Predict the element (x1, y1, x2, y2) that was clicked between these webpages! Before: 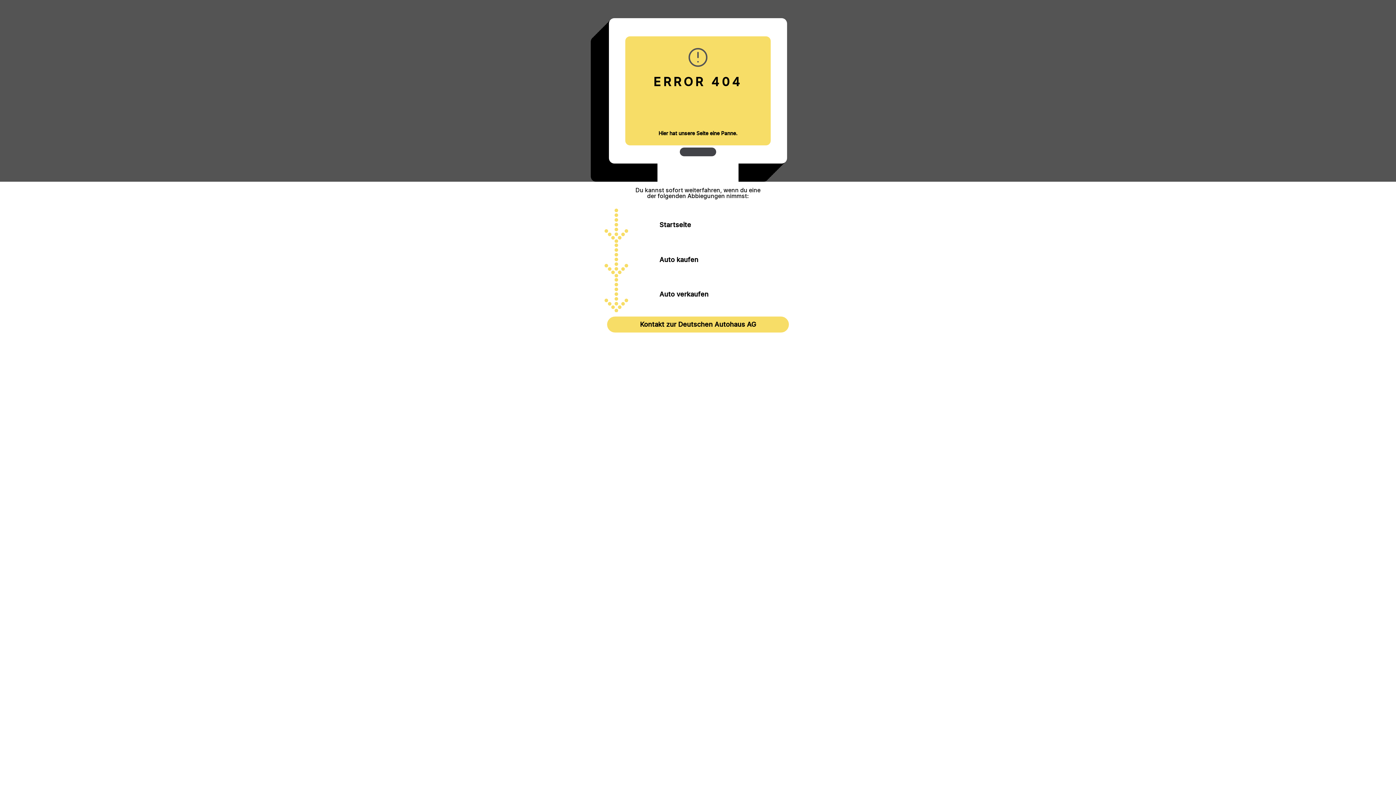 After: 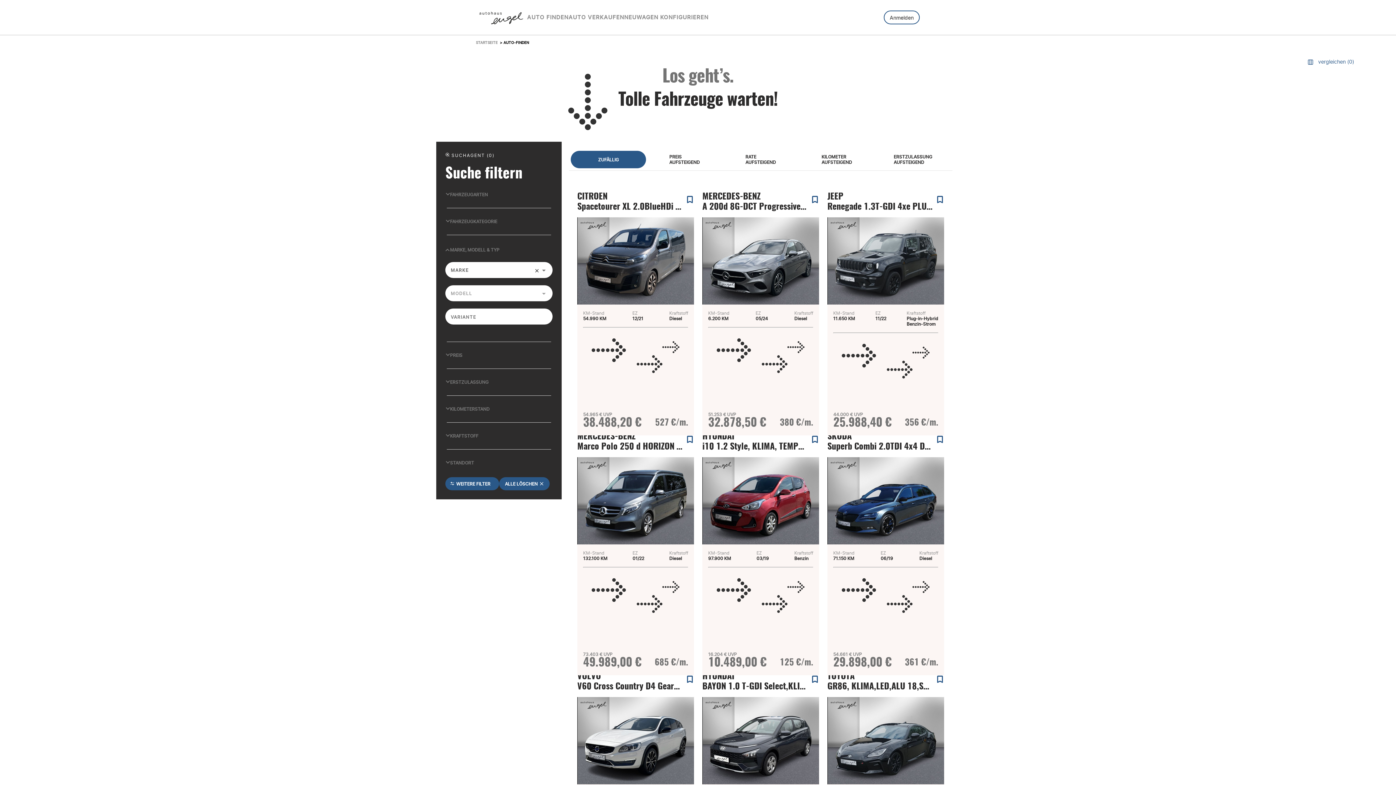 Action: bbox: (659, 256, 698, 263) label: Auto kaufen